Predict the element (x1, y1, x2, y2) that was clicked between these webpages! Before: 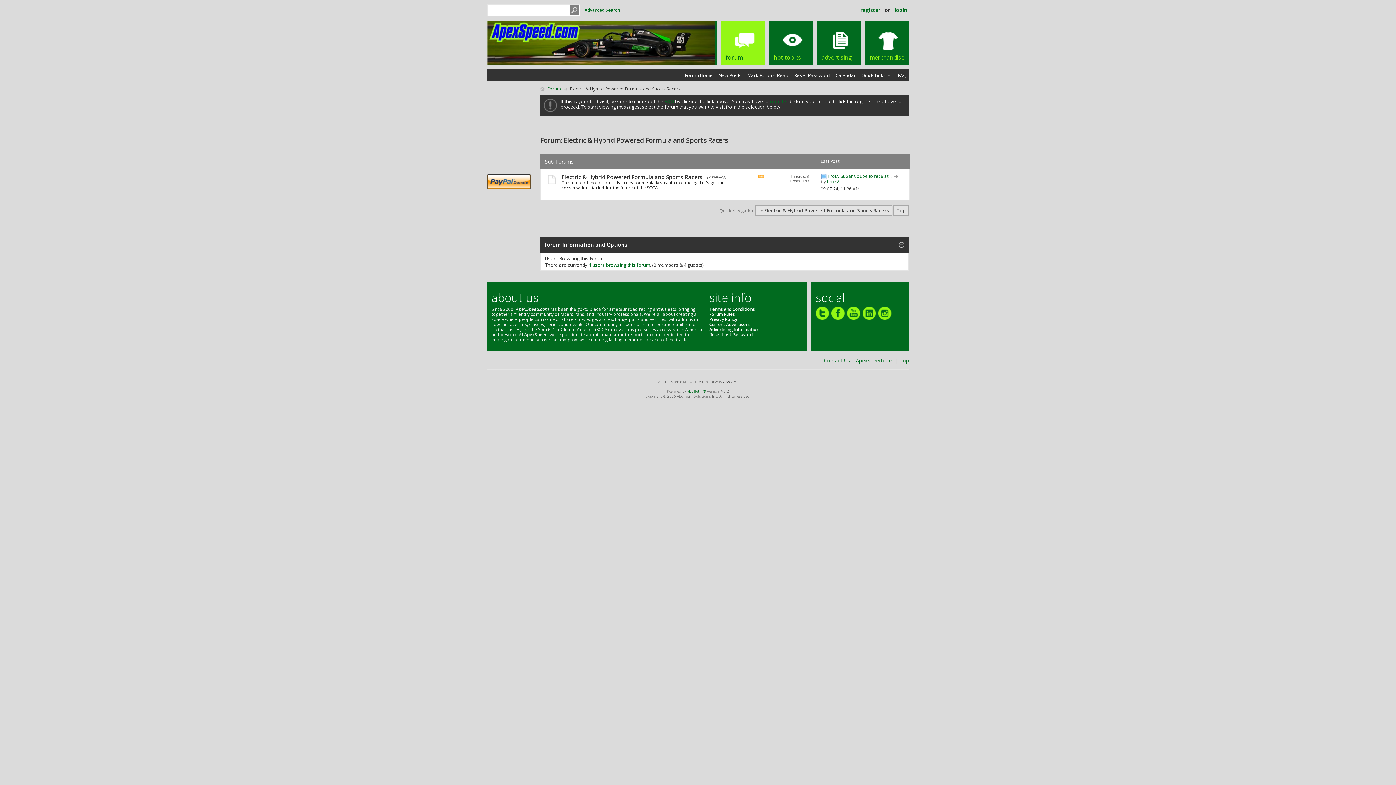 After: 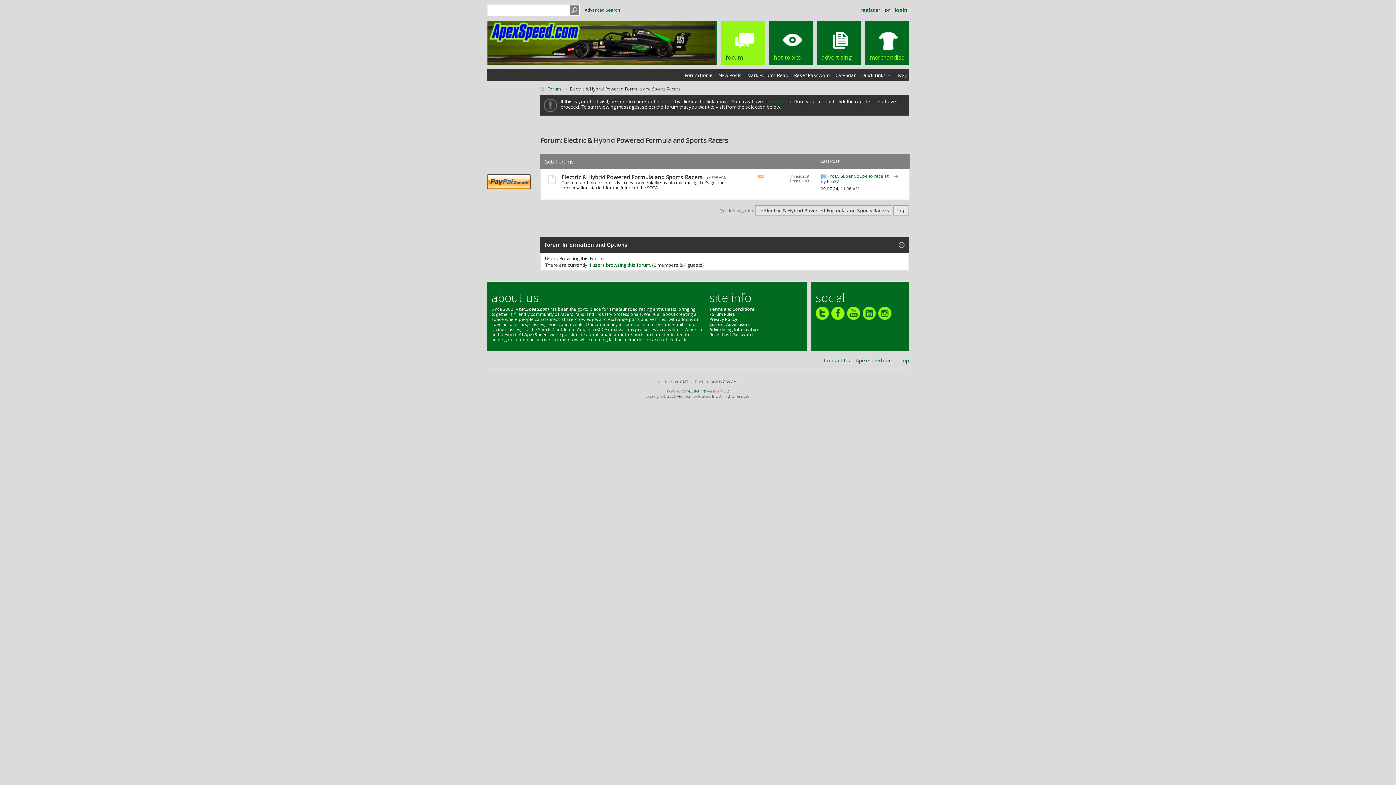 Action: label: Top bbox: (893, 205, 909, 215)